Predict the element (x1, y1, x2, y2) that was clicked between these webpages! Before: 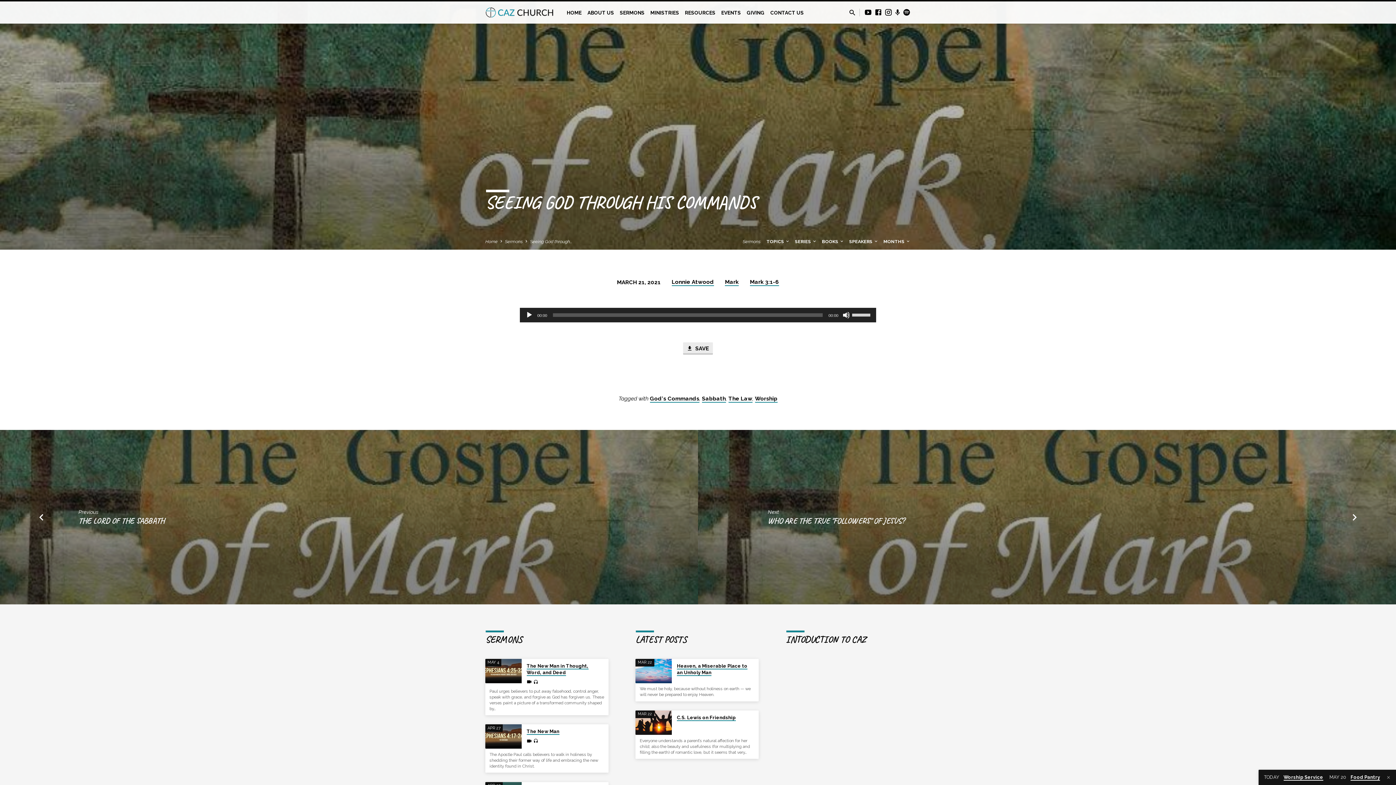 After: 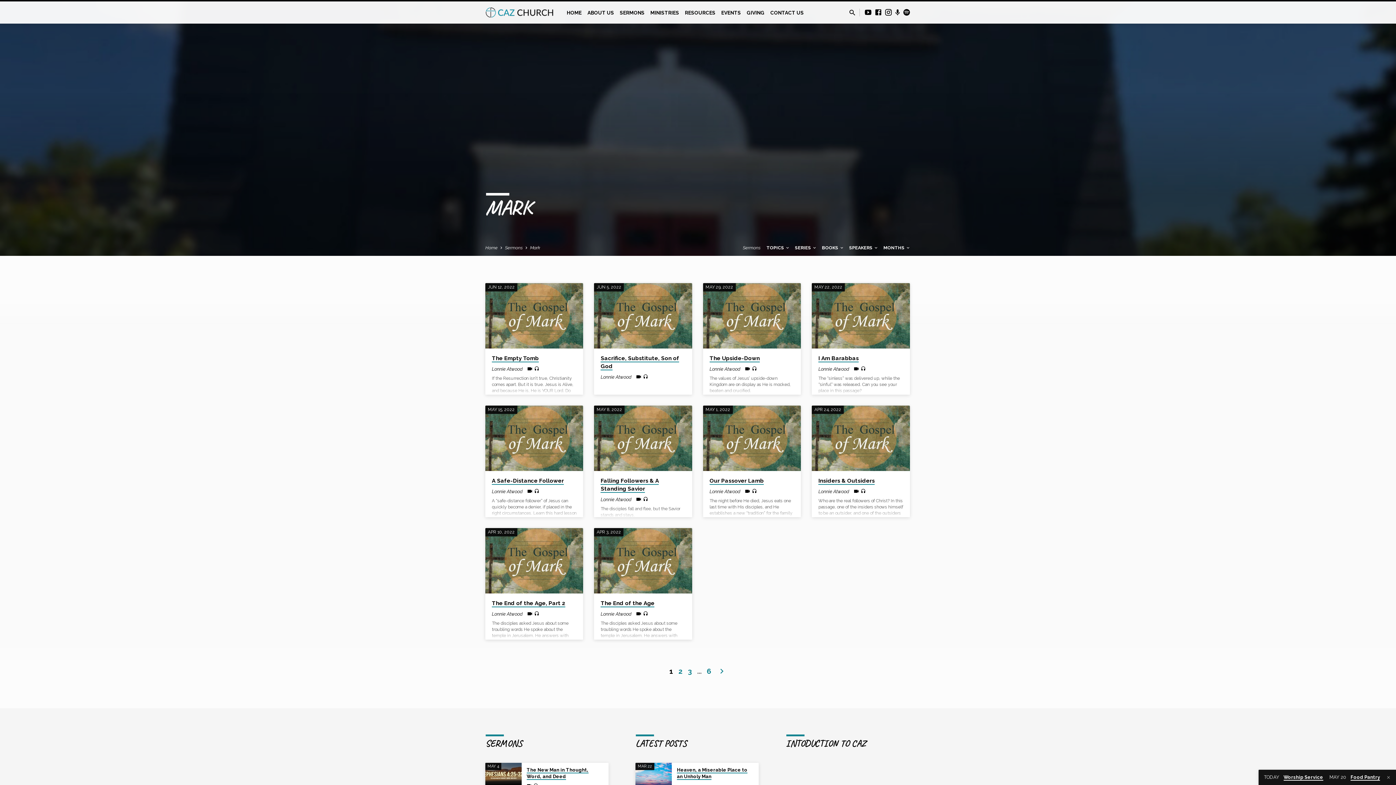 Action: bbox: (725, 278, 739, 286) label: Mark